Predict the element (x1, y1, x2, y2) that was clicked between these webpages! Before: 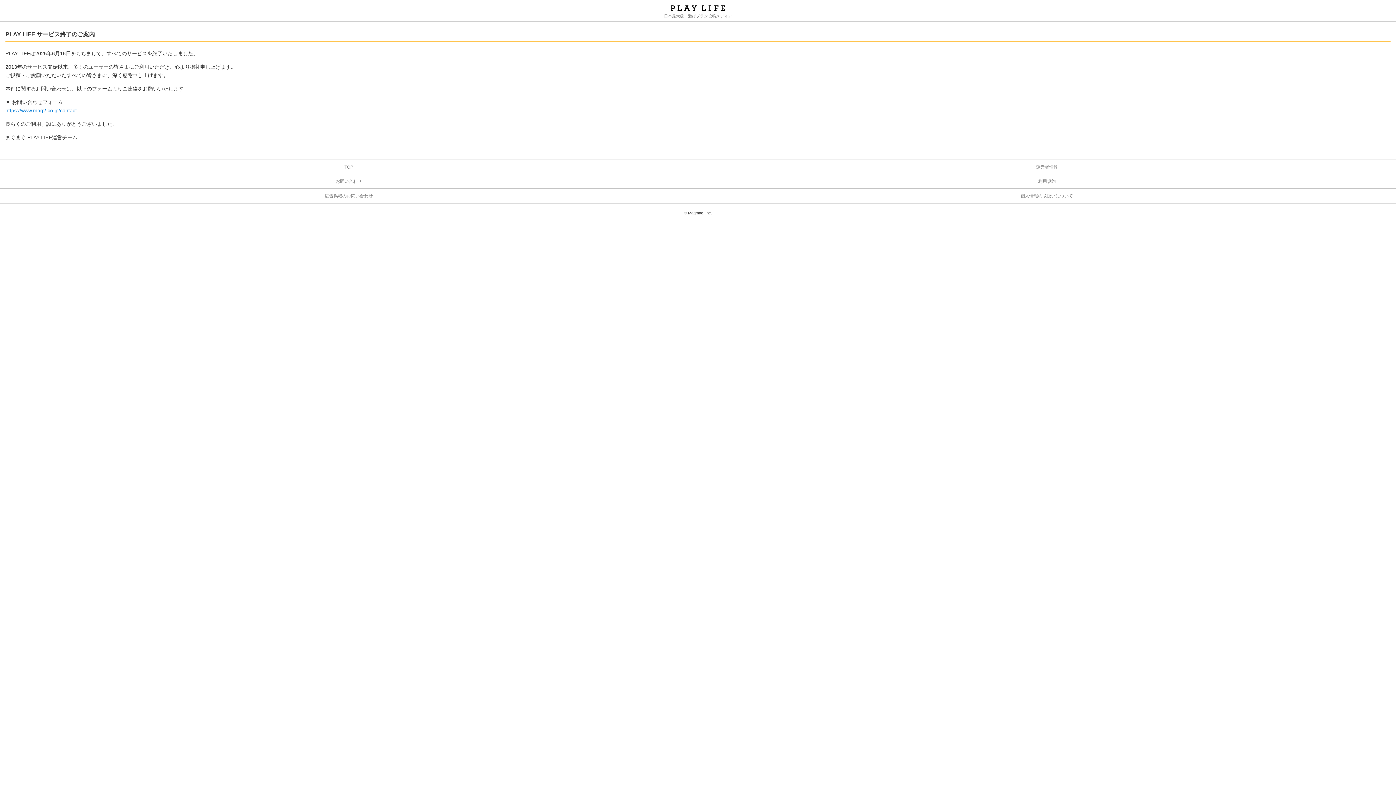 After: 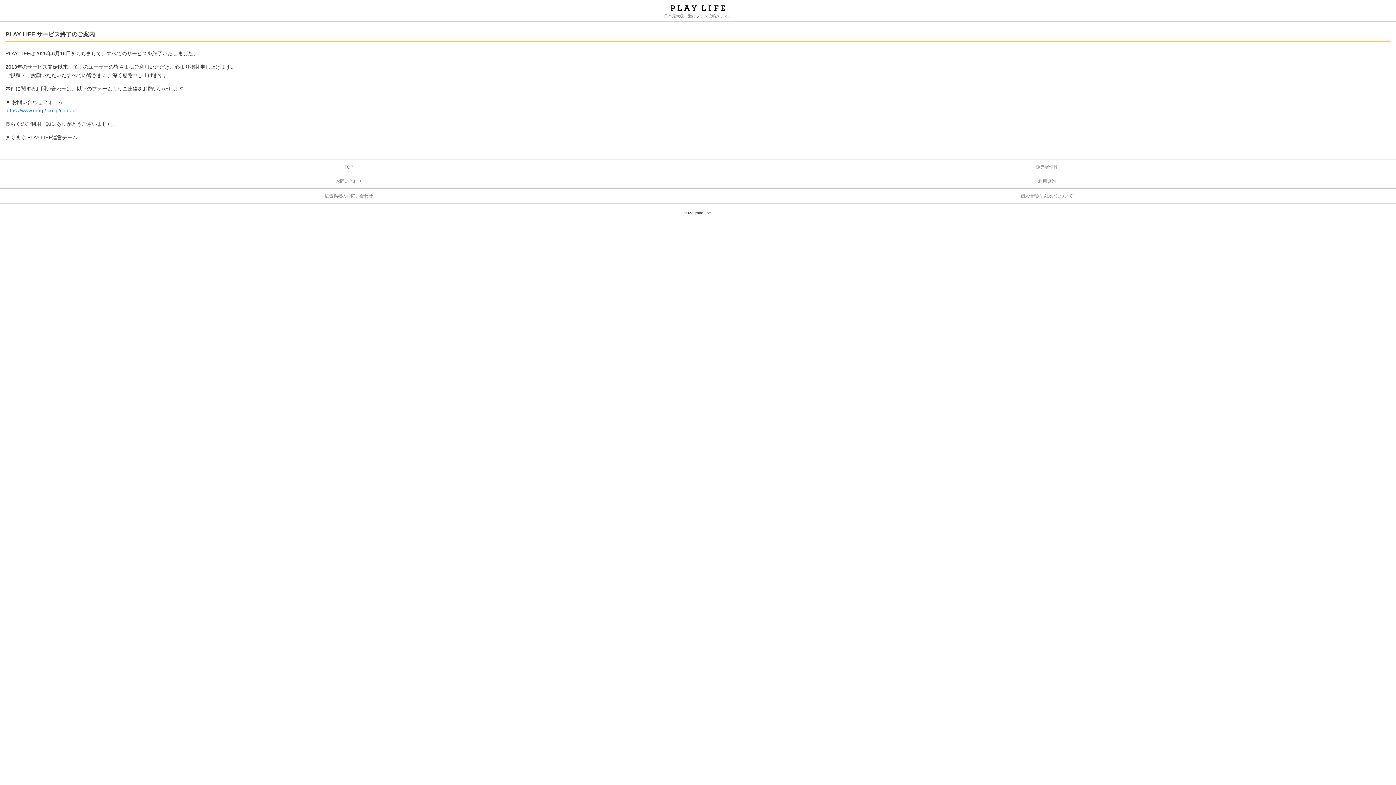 Action: bbox: (5, -19, 1390, 35)